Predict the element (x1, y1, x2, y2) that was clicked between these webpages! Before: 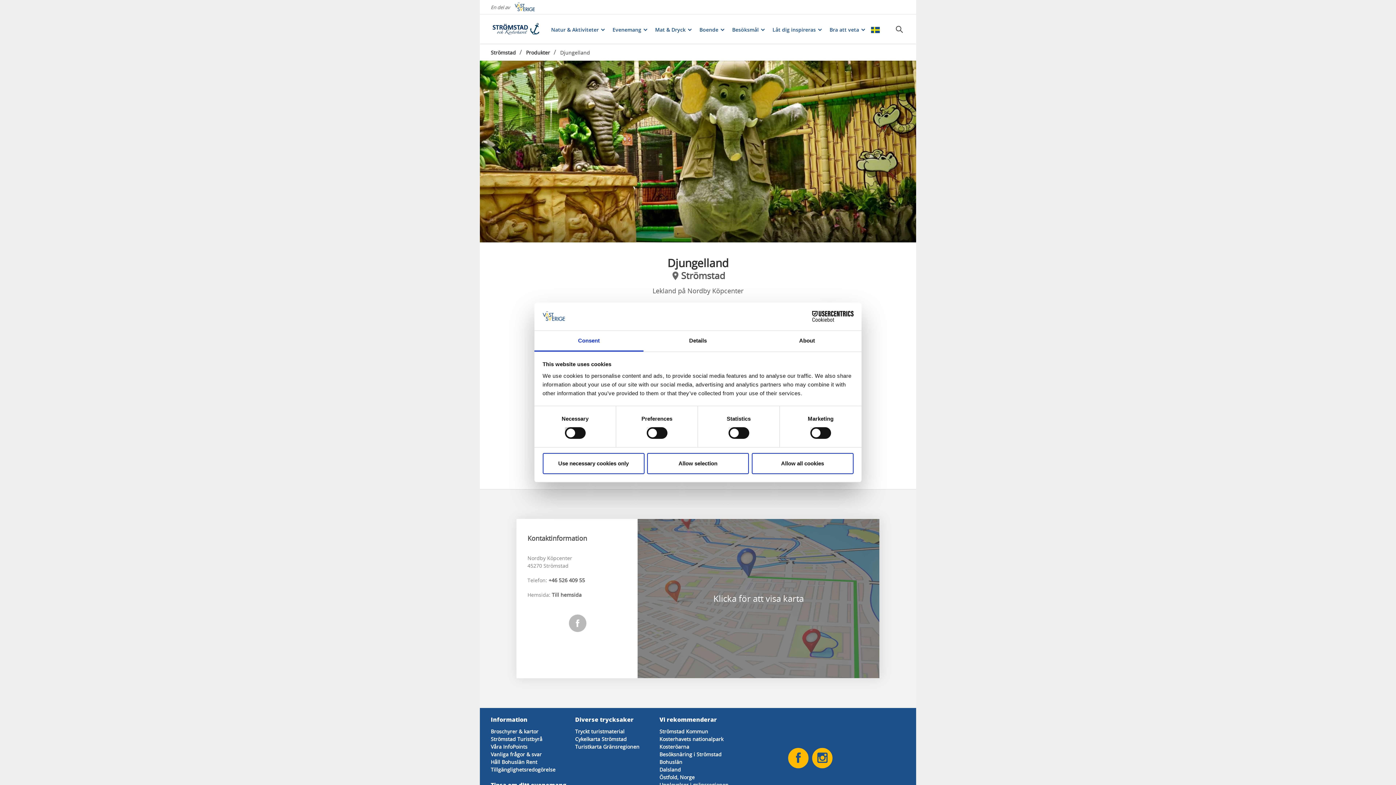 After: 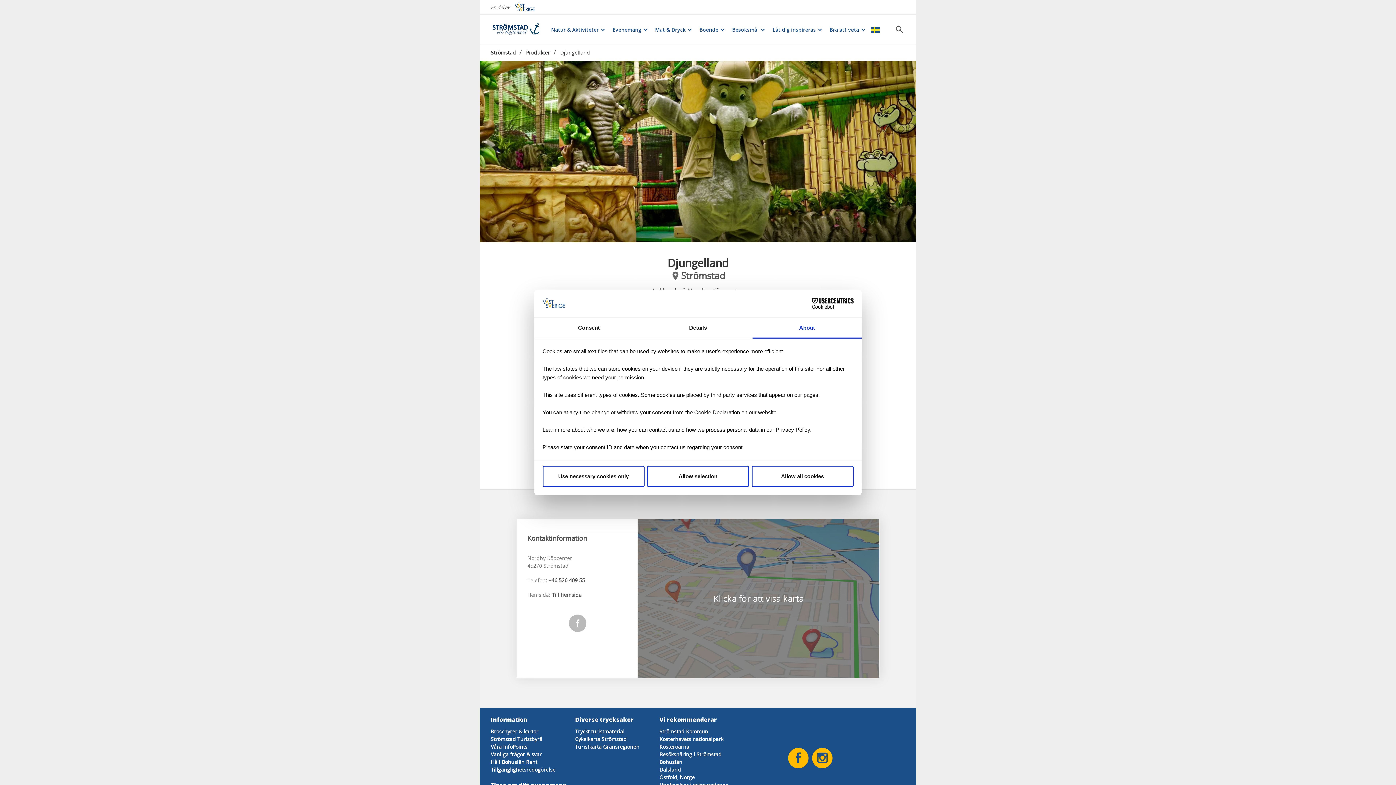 Action: label: About bbox: (752, 331, 861, 351)